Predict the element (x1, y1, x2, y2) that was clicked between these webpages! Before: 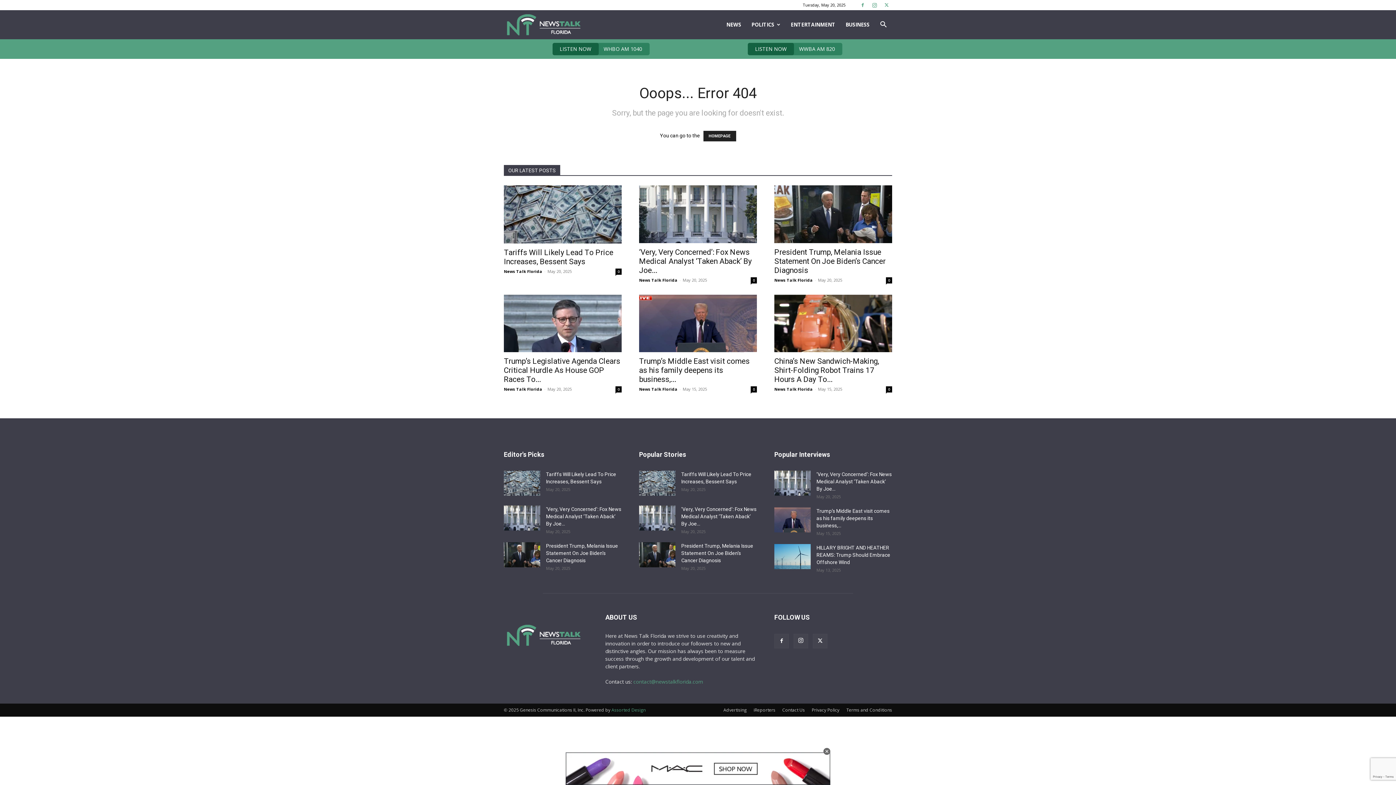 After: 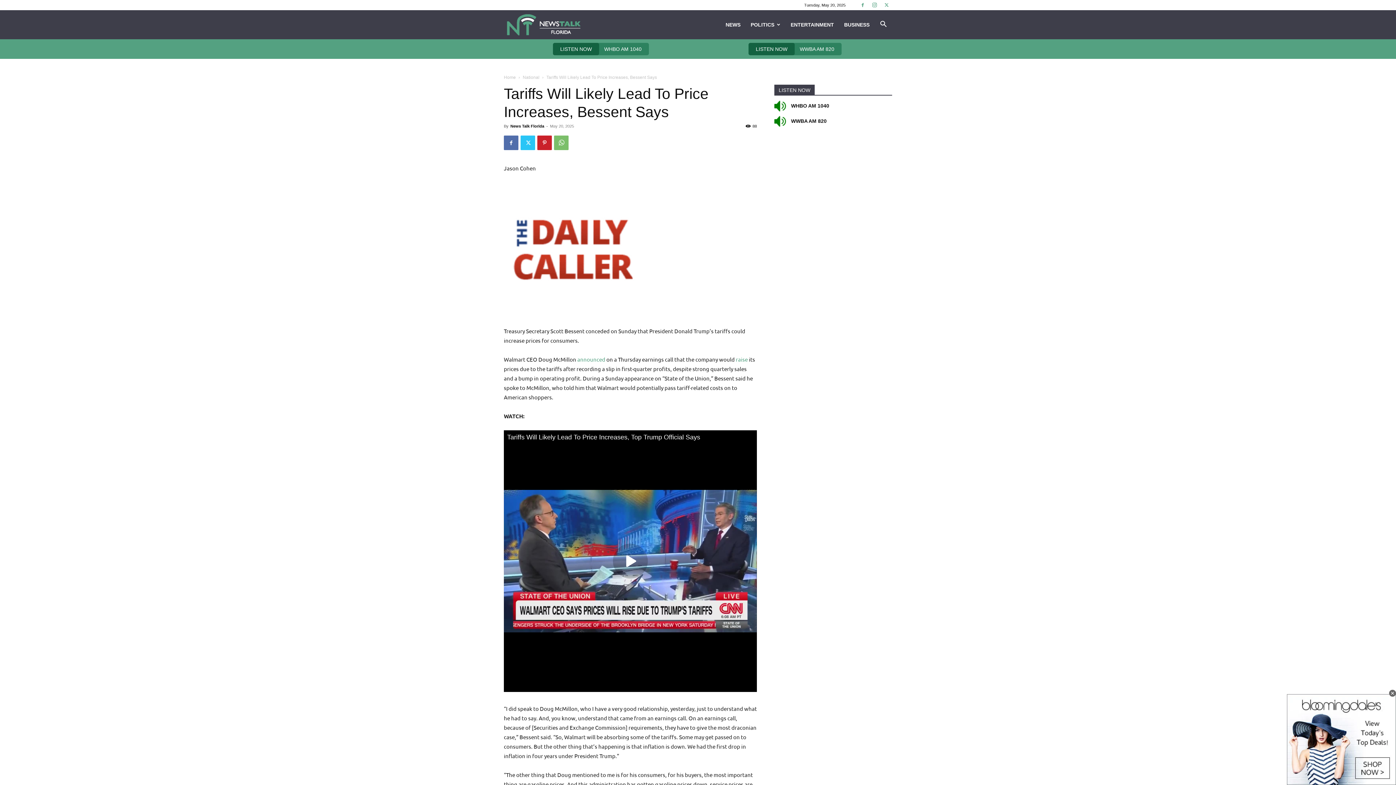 Action: bbox: (504, 471, 540, 496)